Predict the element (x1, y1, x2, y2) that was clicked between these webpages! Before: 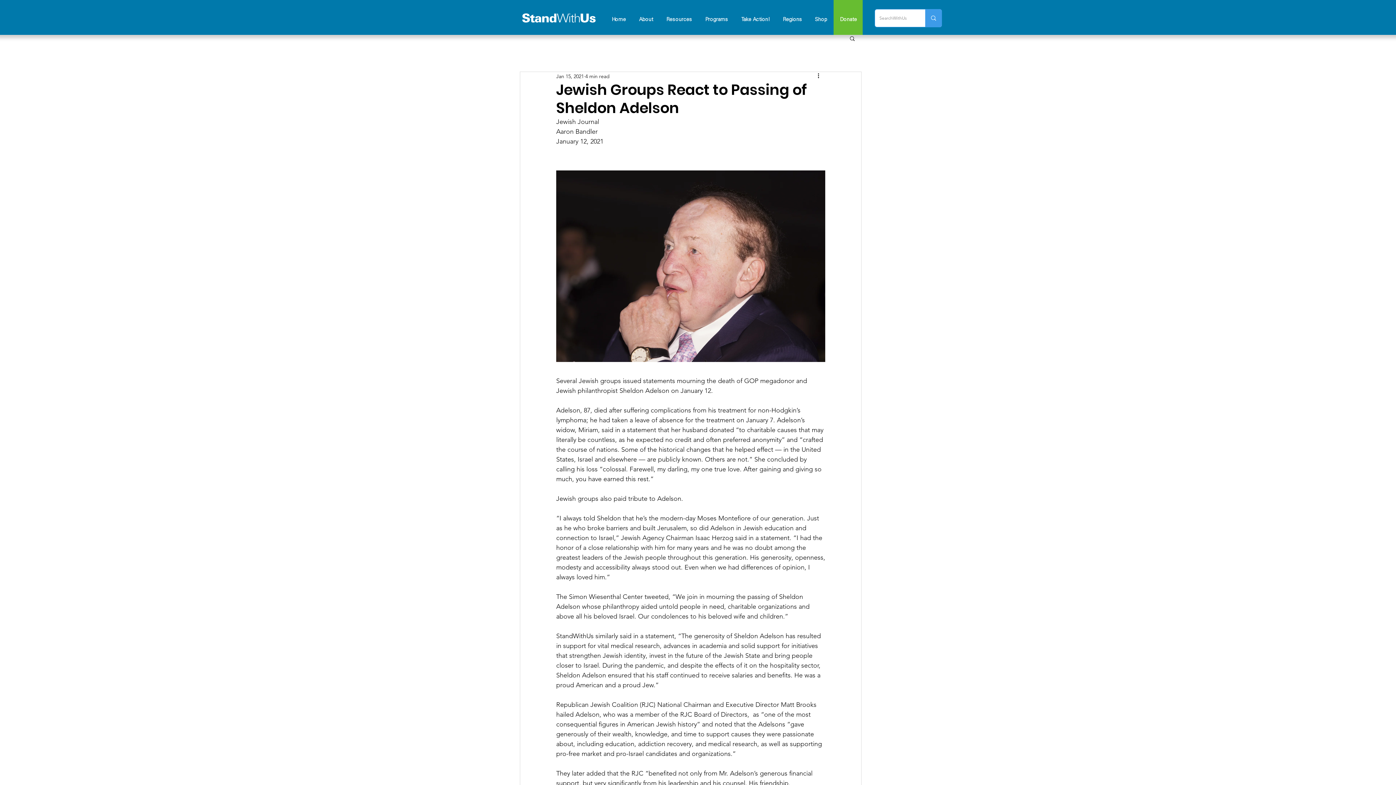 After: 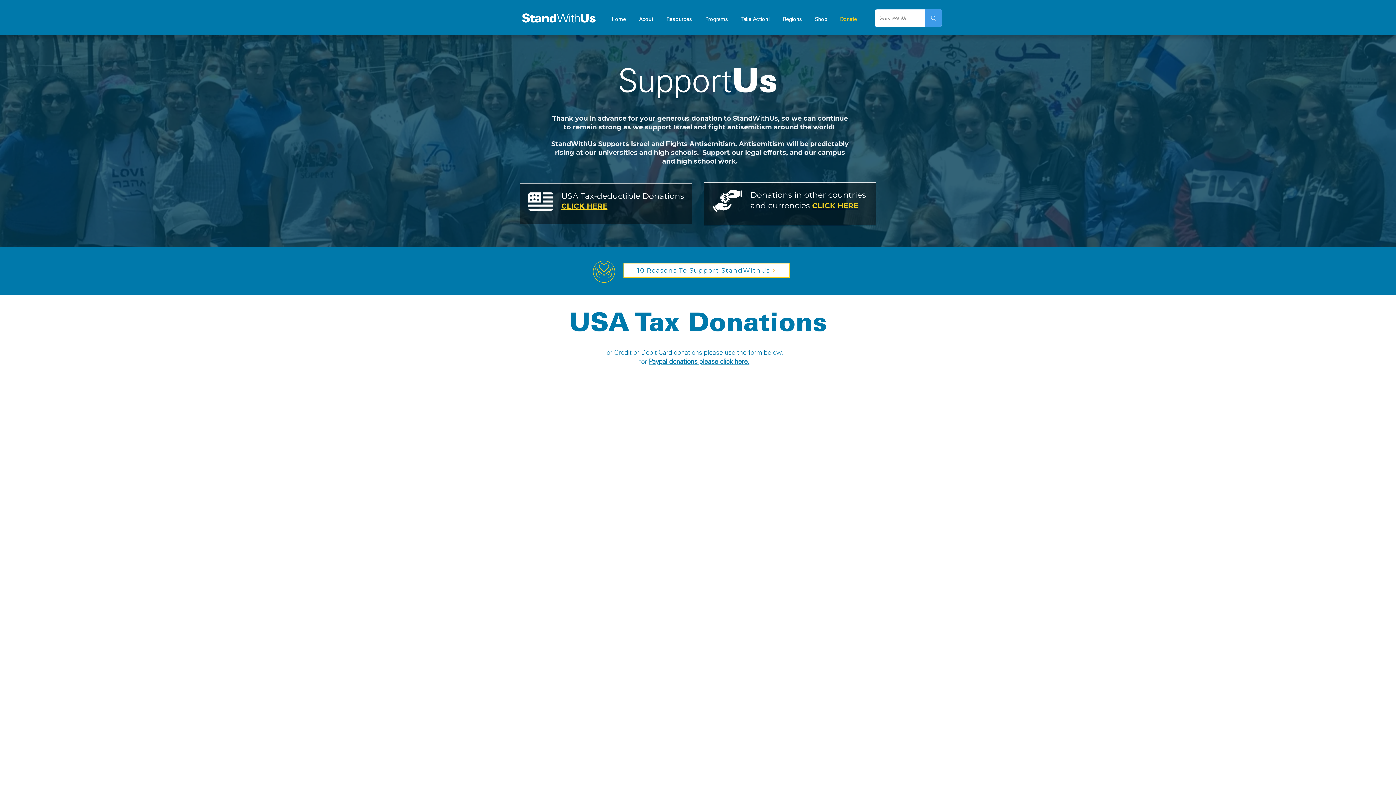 Action: label: Donate bbox: (833, 10, 863, 29)